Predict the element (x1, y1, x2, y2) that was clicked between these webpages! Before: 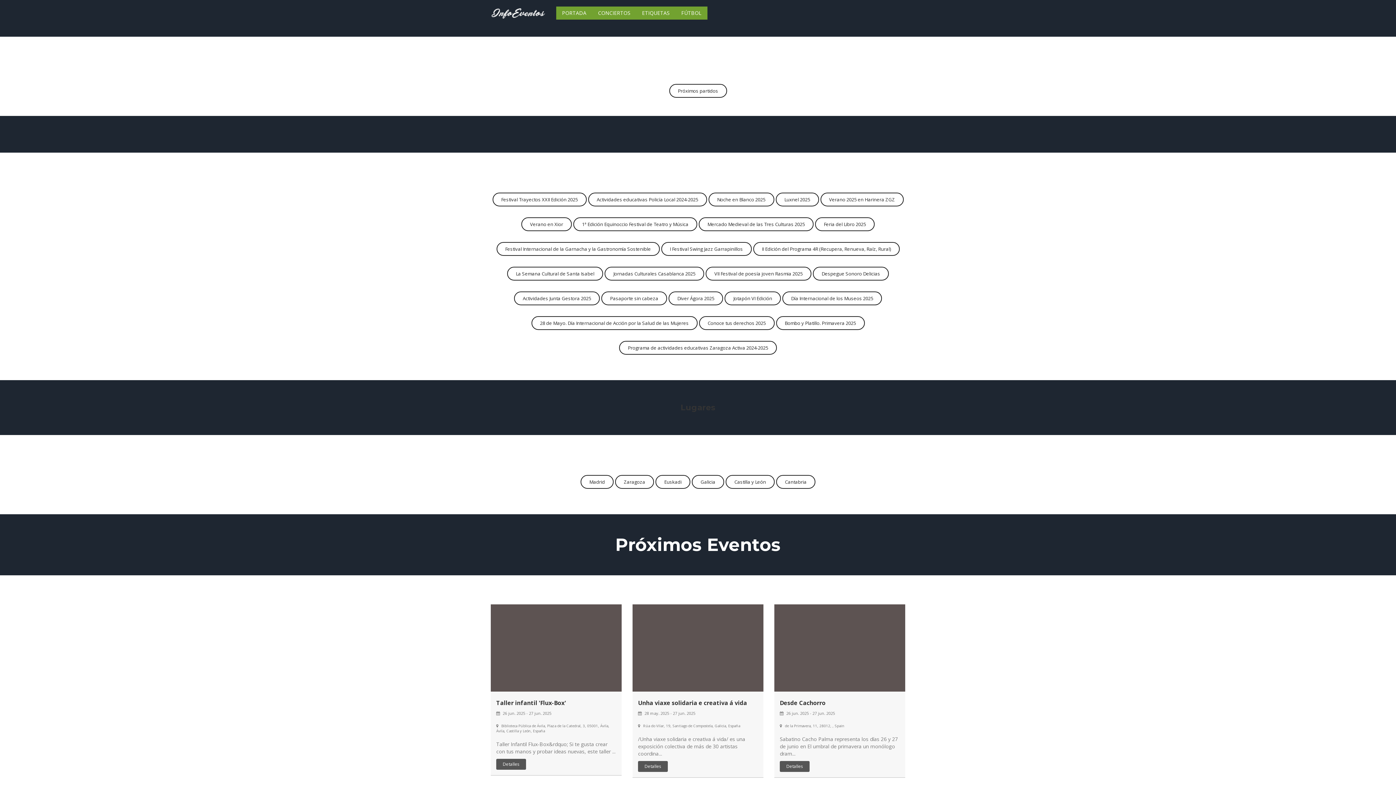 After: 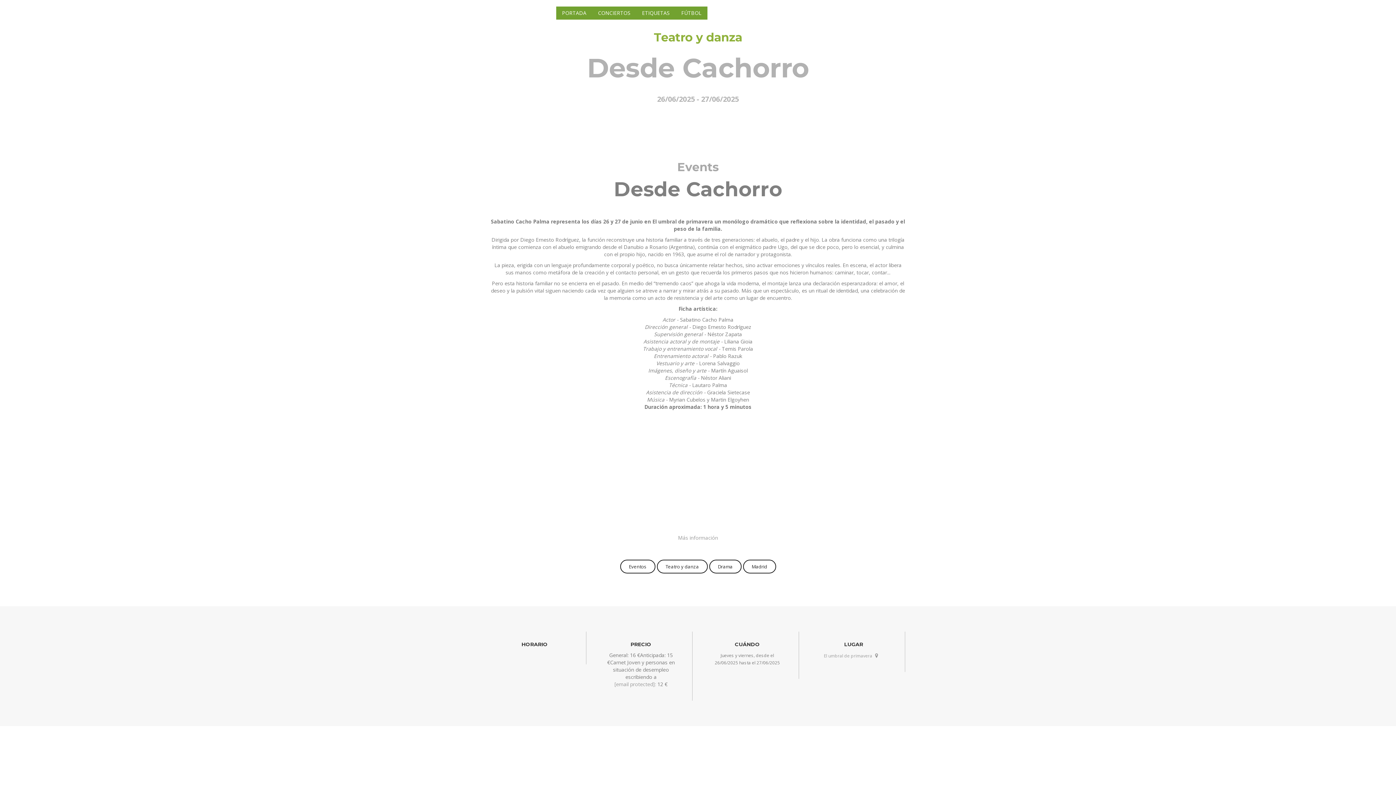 Action: label: Detalles bbox: (780, 761, 809, 772)